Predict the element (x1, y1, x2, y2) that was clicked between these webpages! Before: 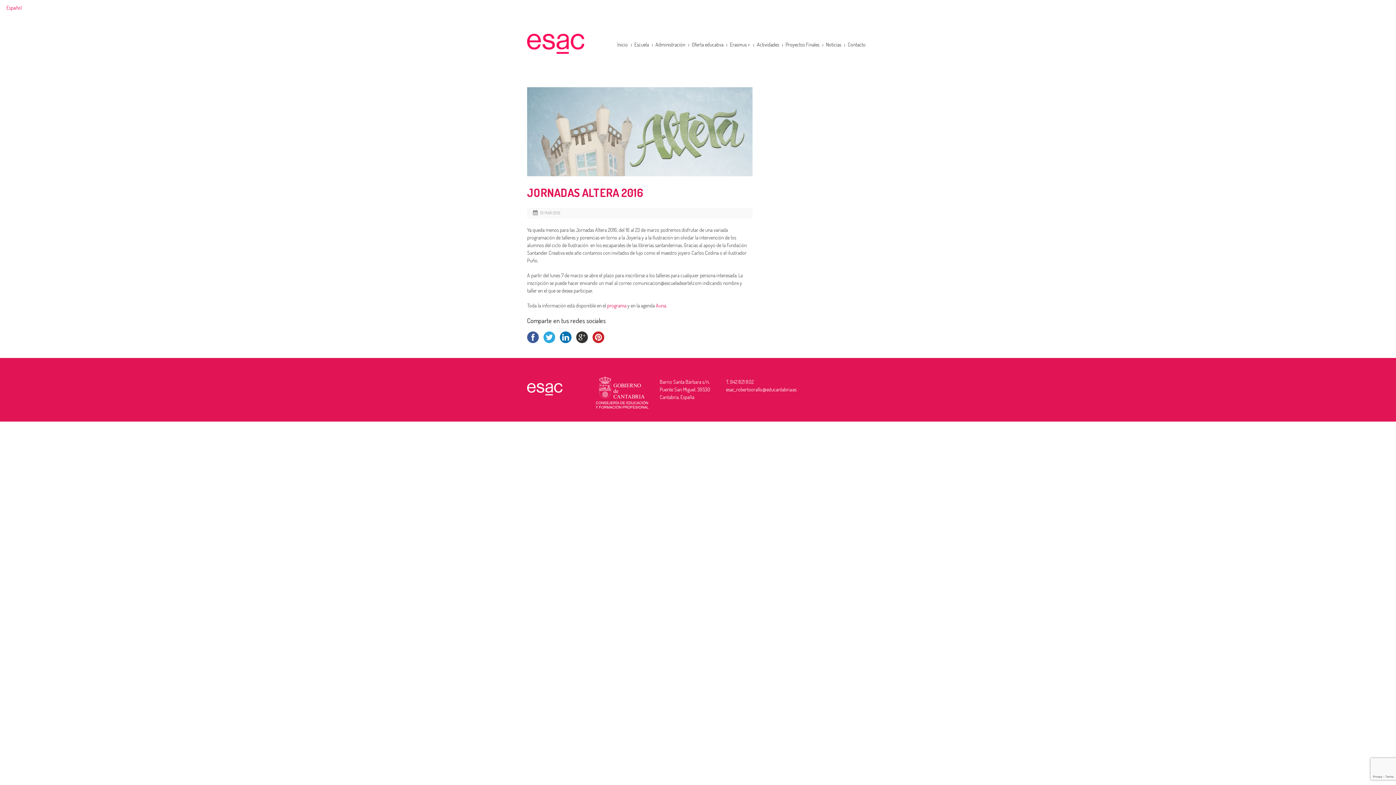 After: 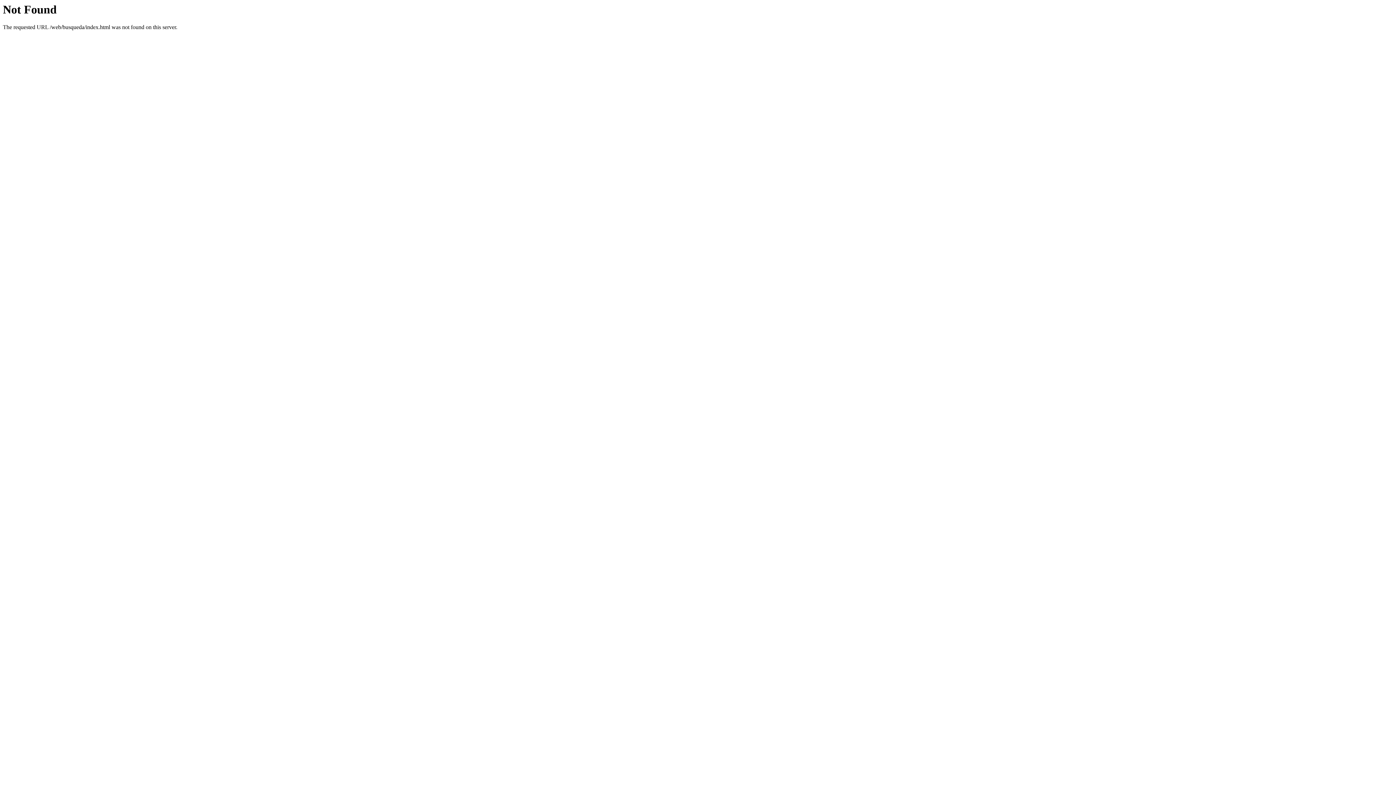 Action: bbox: (656, 302, 666, 308) label: Auna